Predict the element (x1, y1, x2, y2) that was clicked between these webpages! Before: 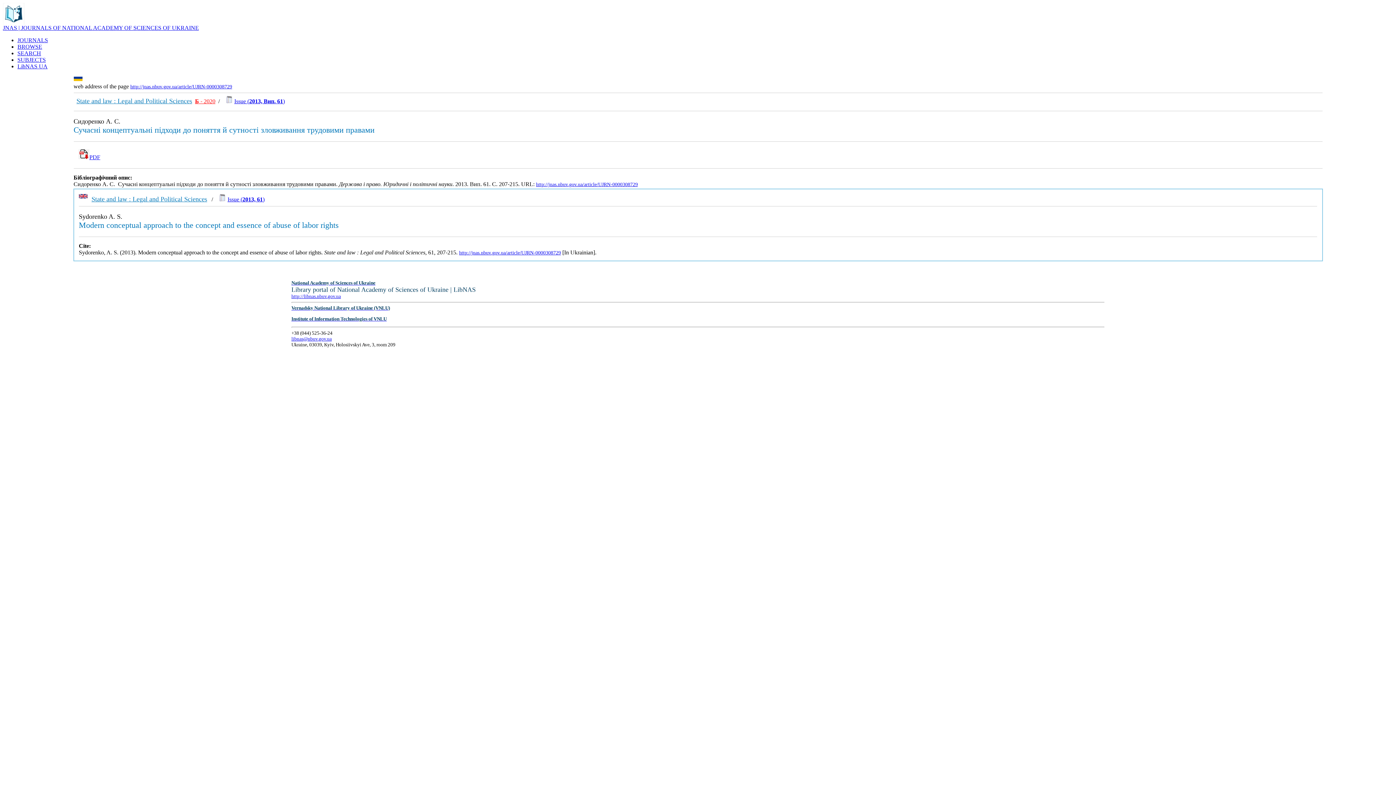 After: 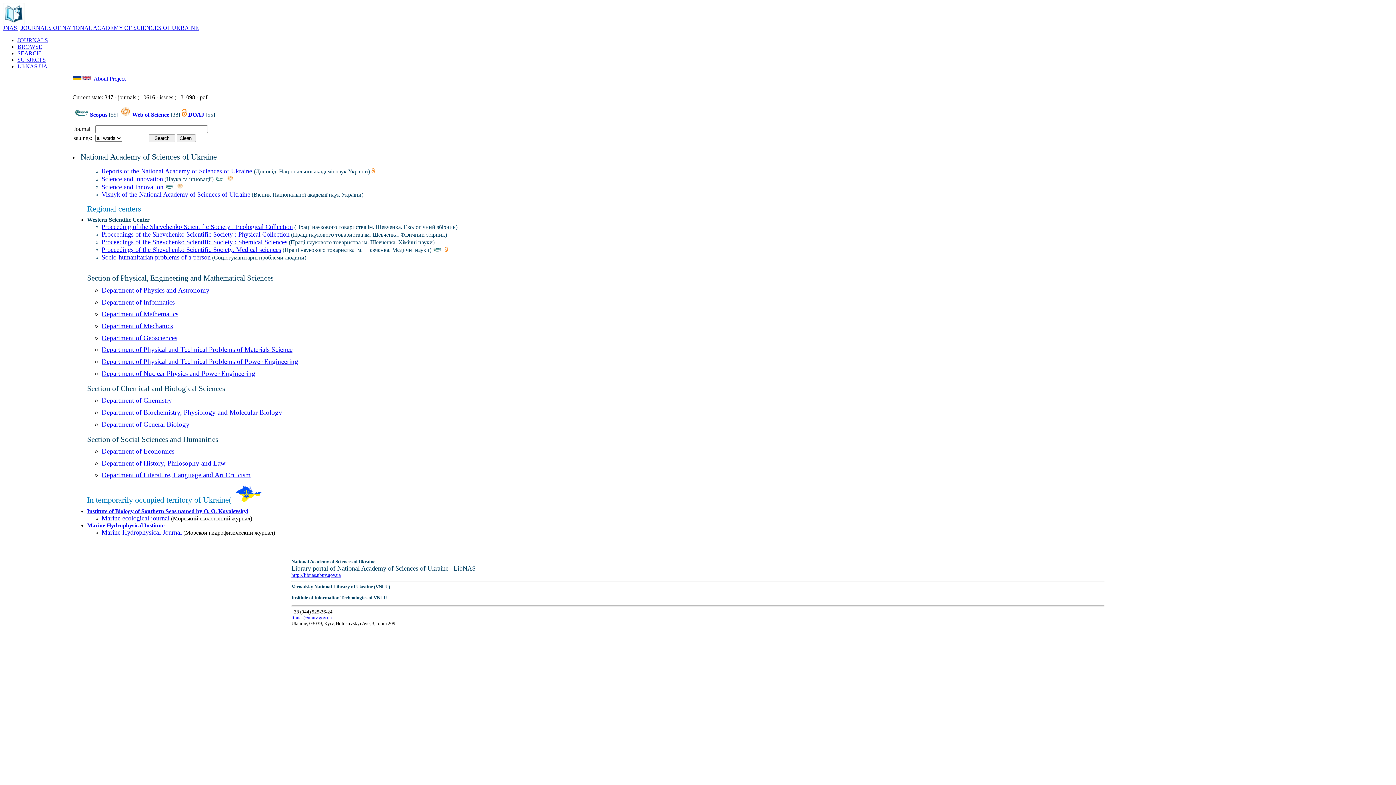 Action: bbox: (17, 37, 48, 43) label: JOURNALS